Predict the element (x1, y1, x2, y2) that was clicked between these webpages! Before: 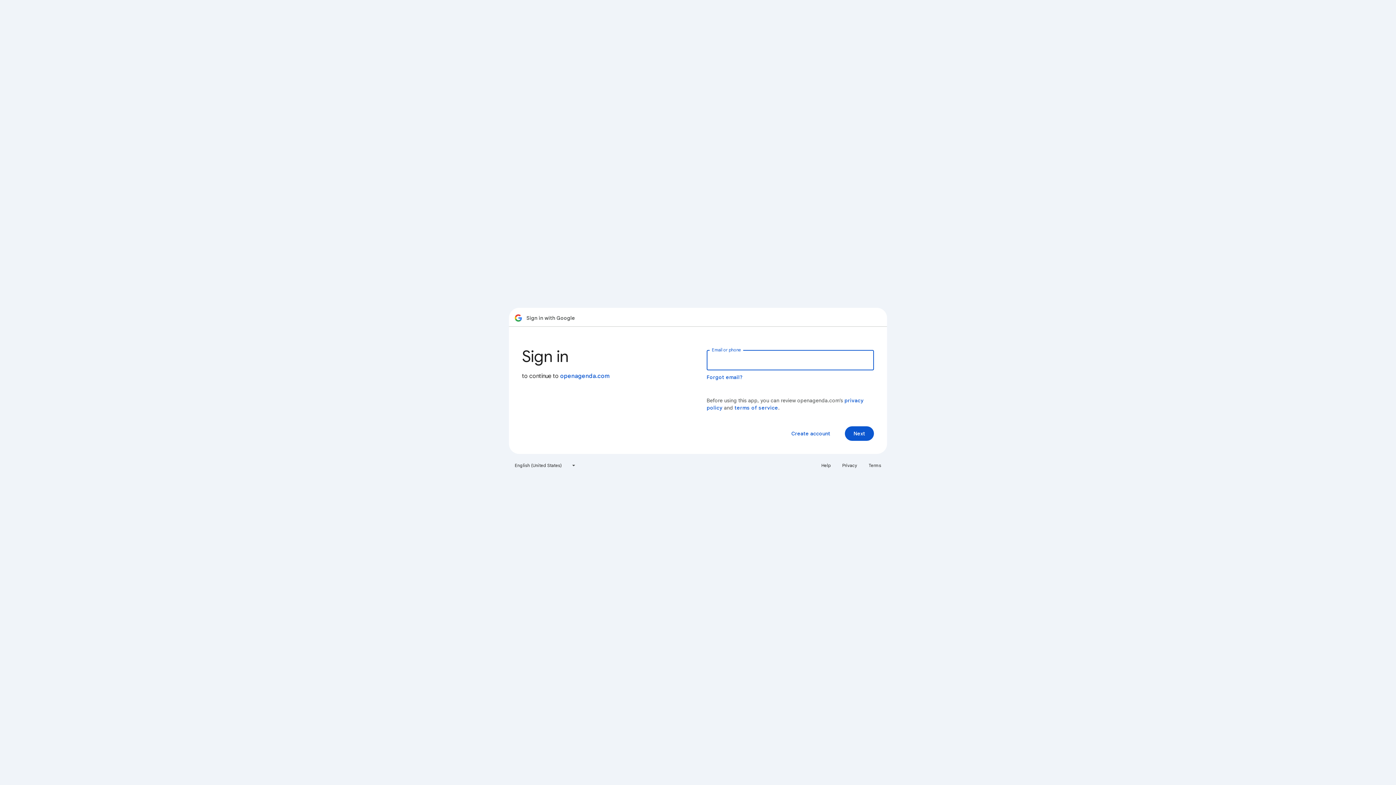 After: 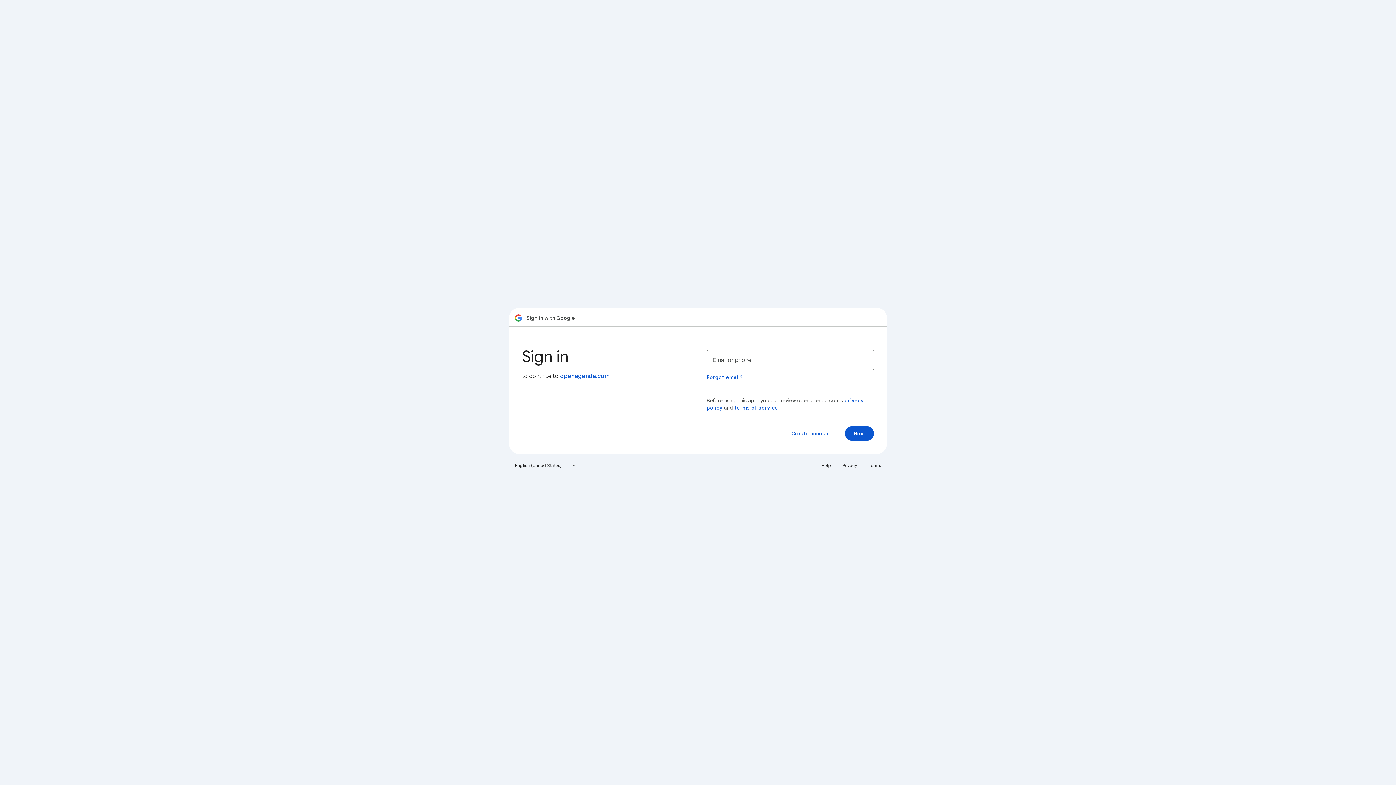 Action: bbox: (734, 404, 778, 411) label: terms of service